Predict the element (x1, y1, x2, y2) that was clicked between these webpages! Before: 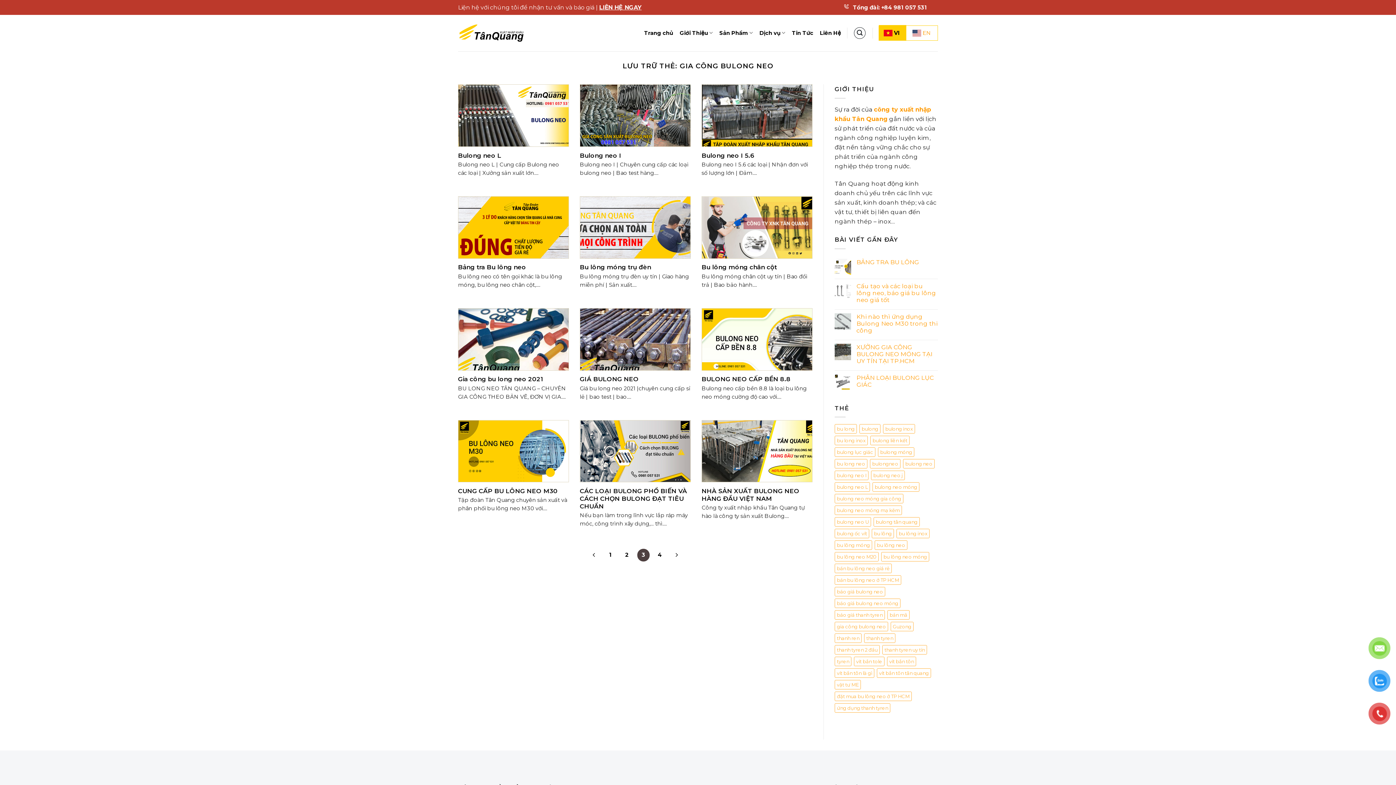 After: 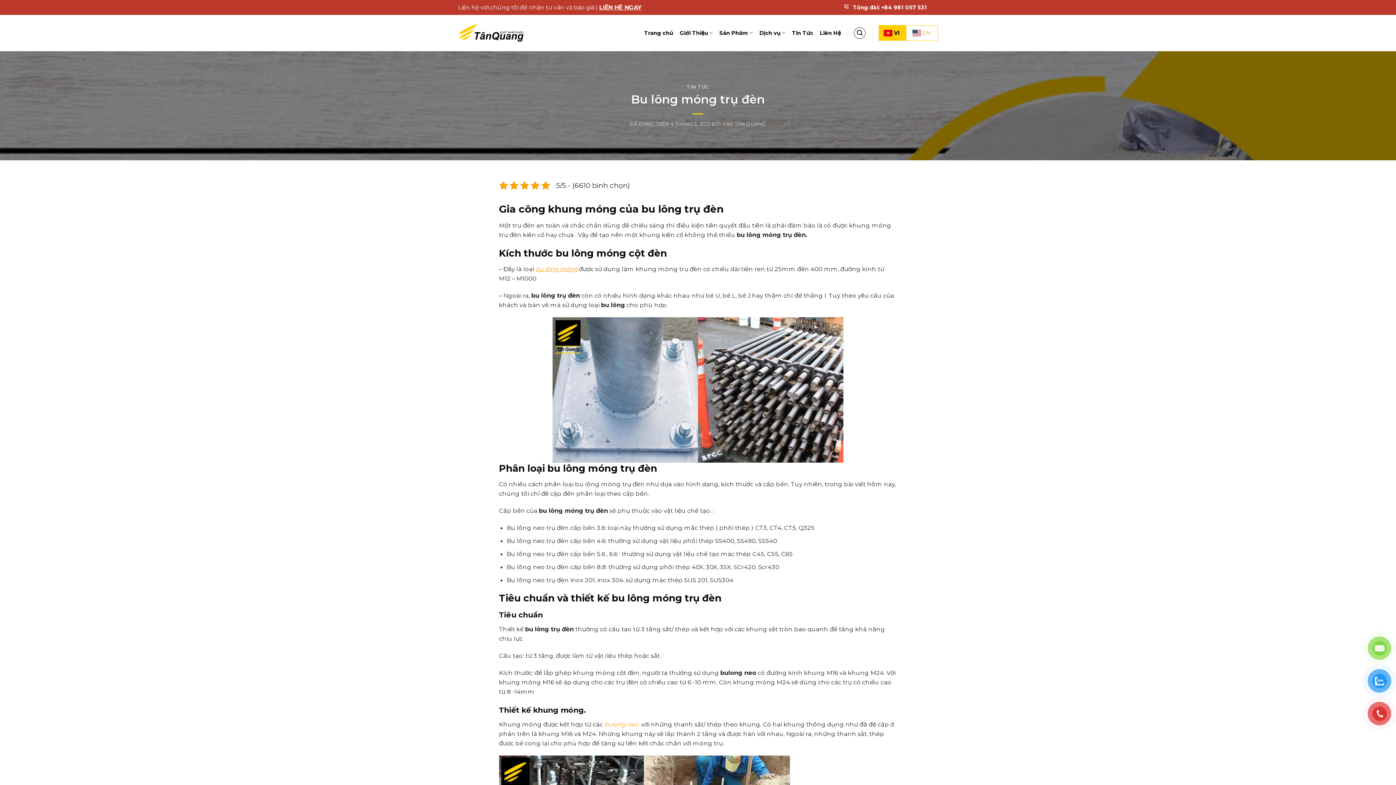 Action: label: Bu lông móng trụ đèn bbox: (580, 263, 651, 271)